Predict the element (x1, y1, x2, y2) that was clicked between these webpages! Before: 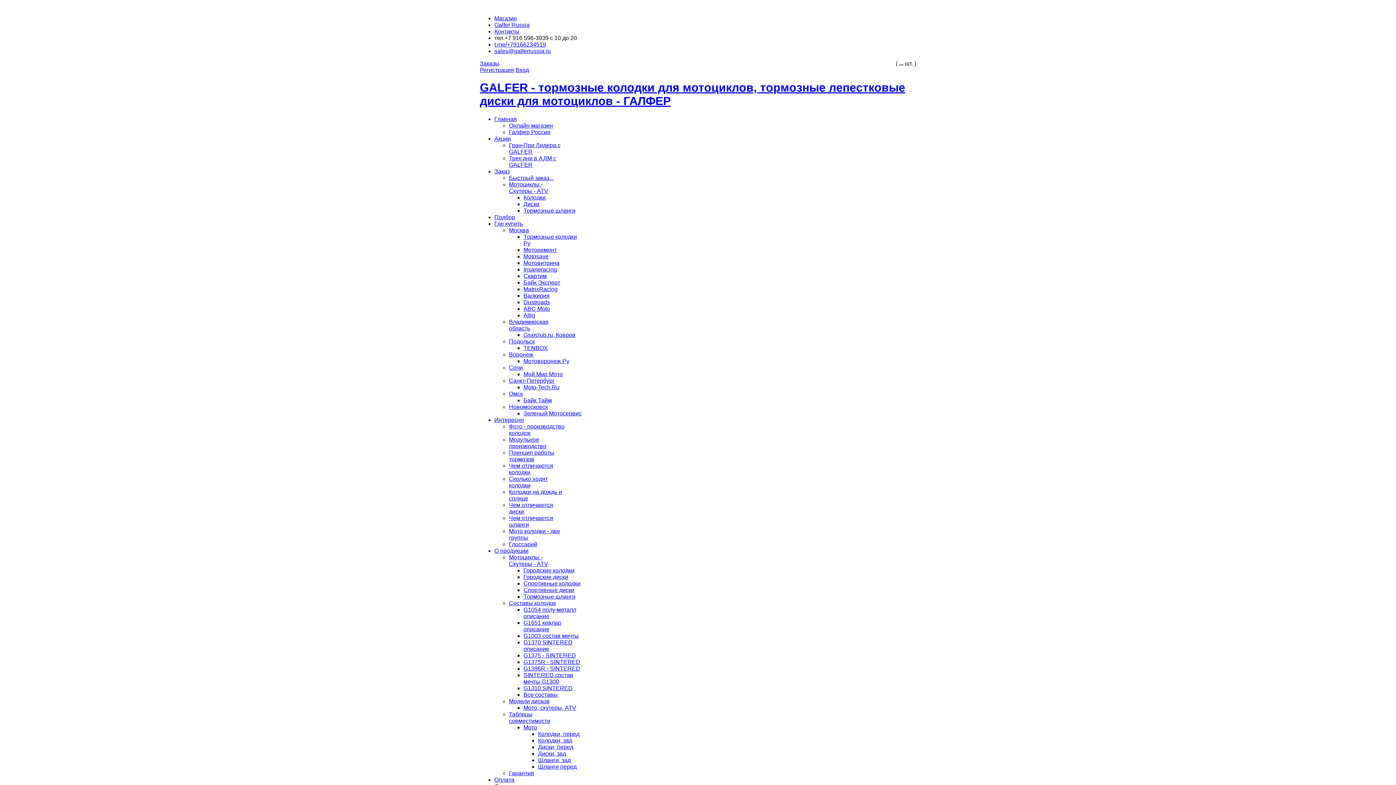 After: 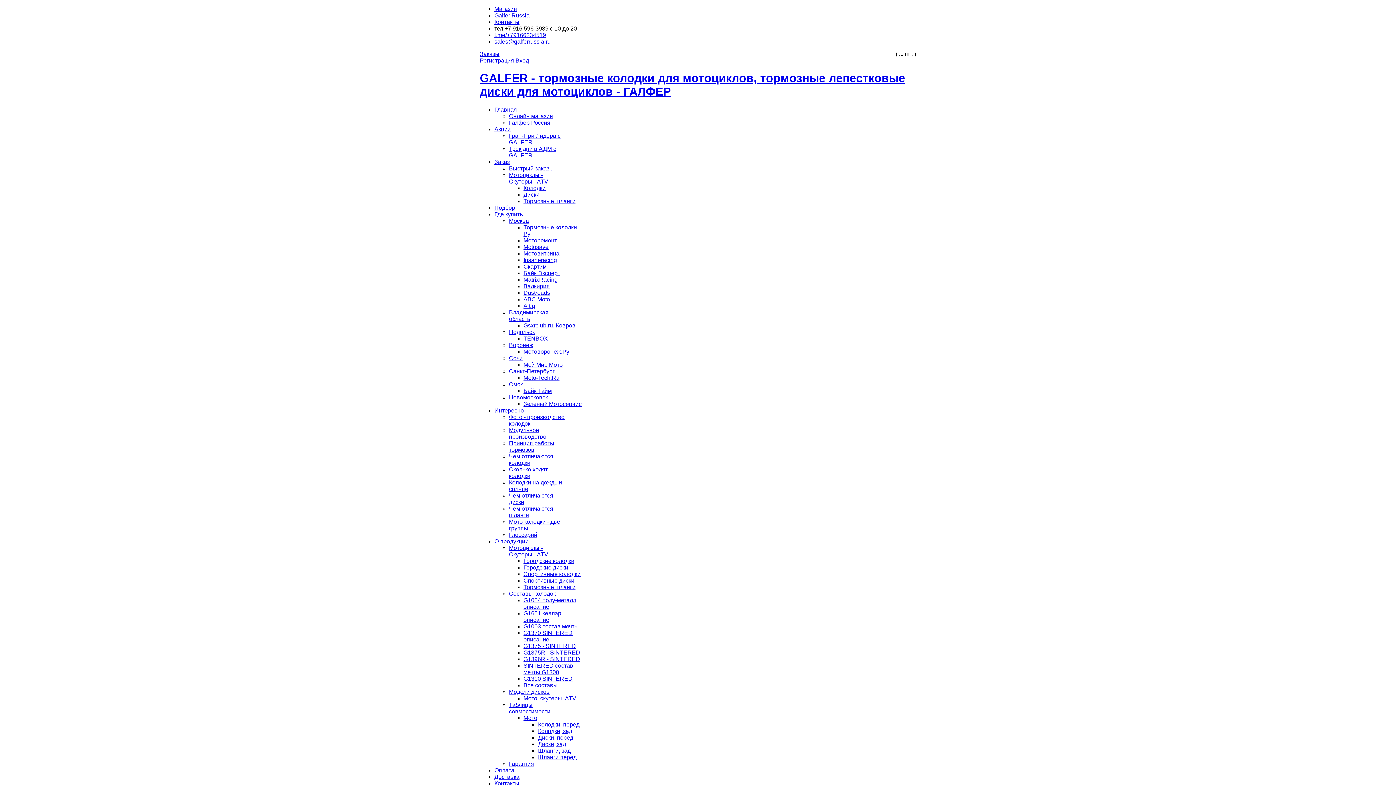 Action: label: Мой Мир Мото bbox: (523, 371, 562, 377)